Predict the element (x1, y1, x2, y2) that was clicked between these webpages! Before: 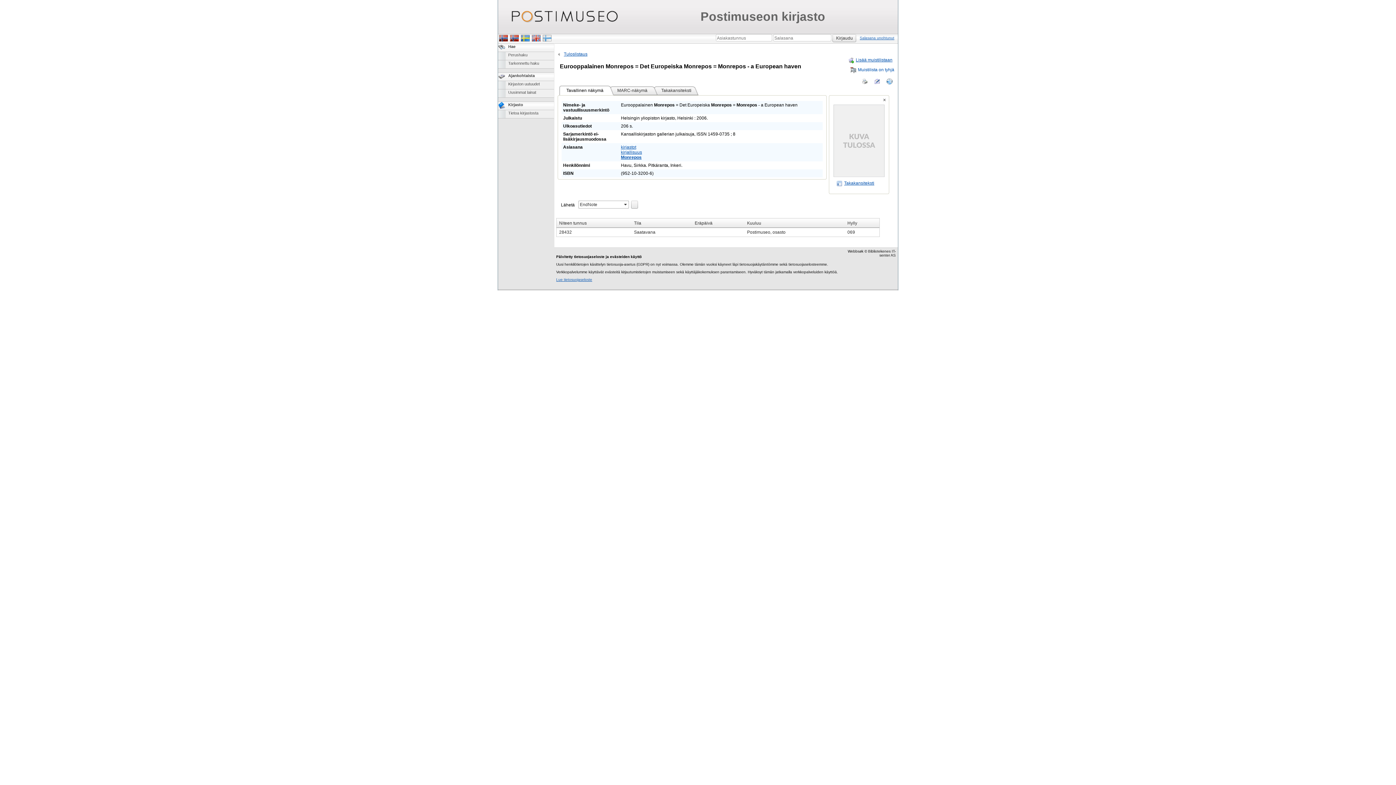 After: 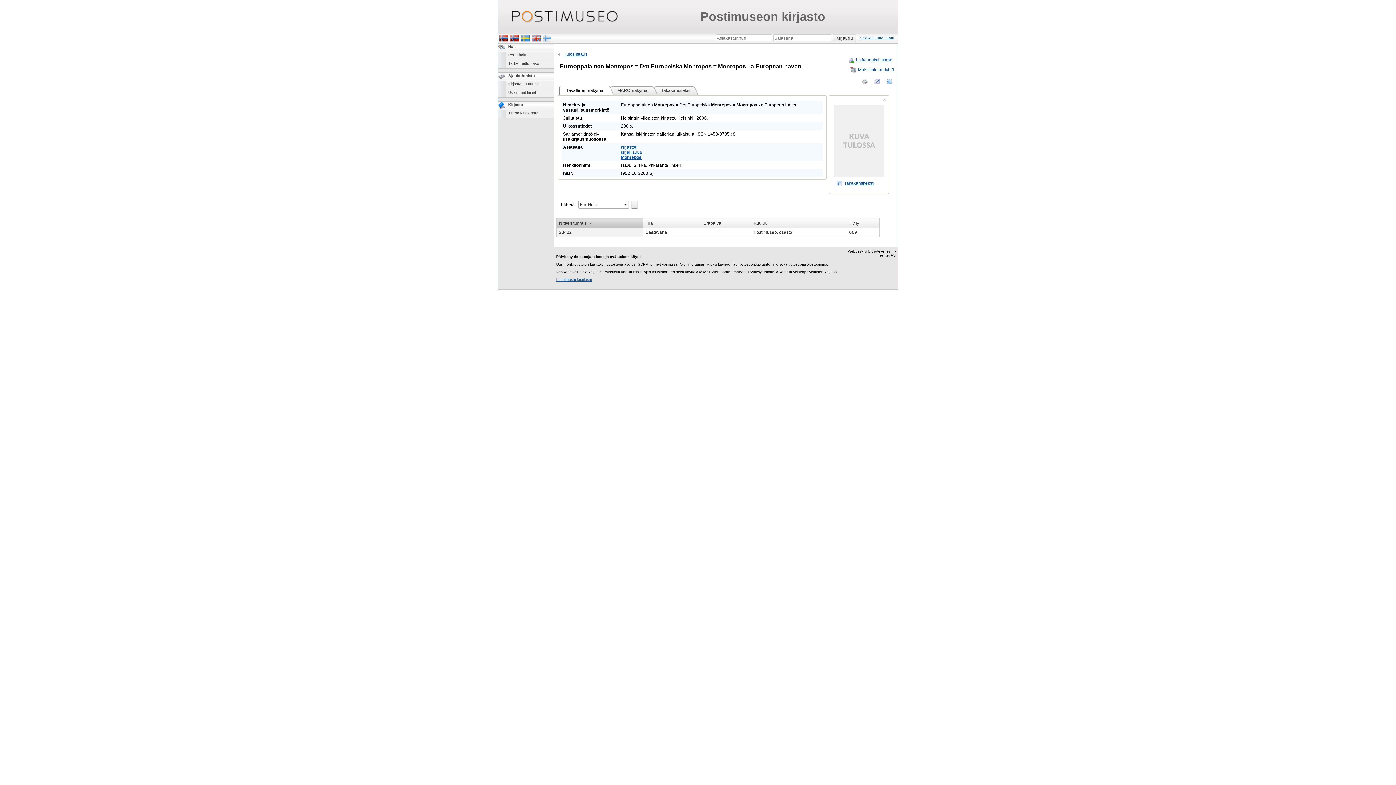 Action: label: Niteen tunnus bbox: (559, 220, 586, 225)